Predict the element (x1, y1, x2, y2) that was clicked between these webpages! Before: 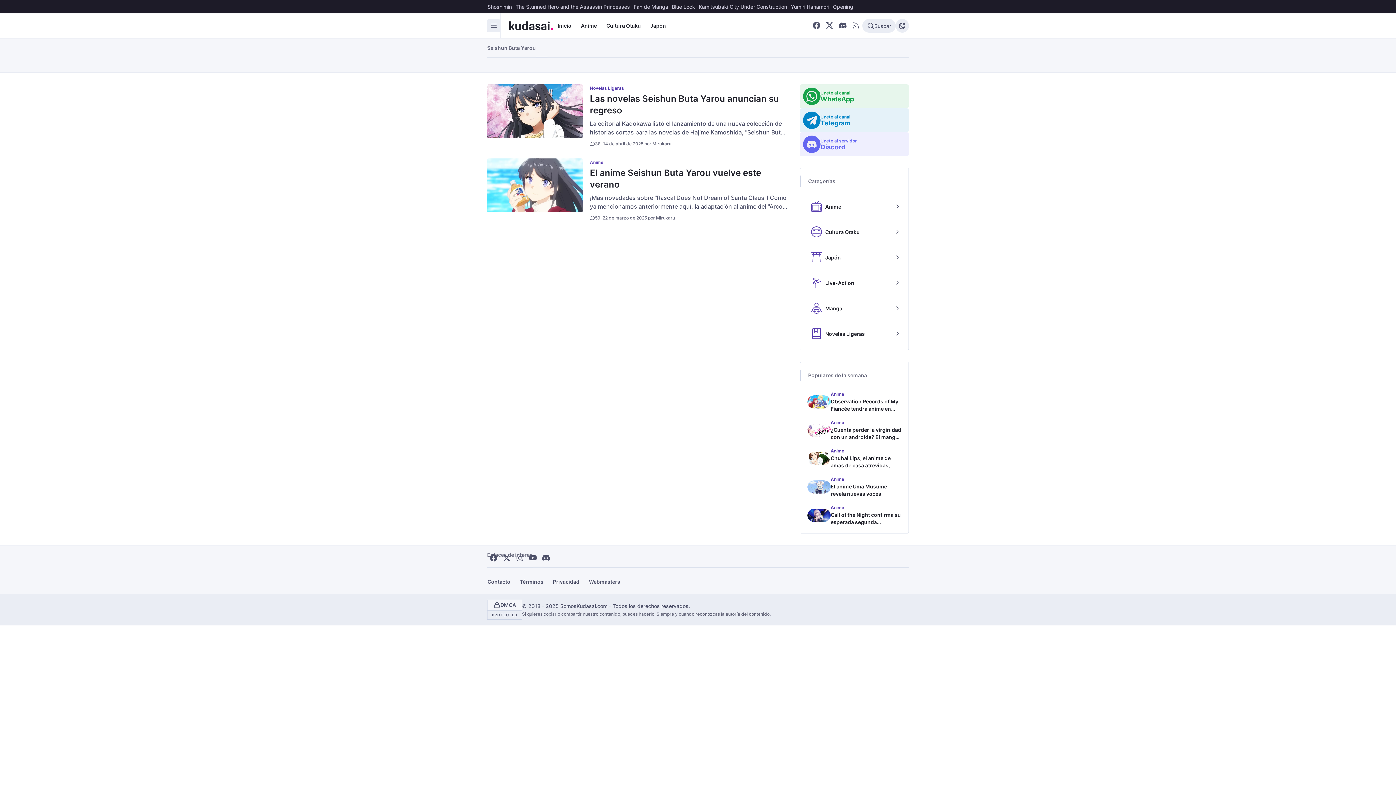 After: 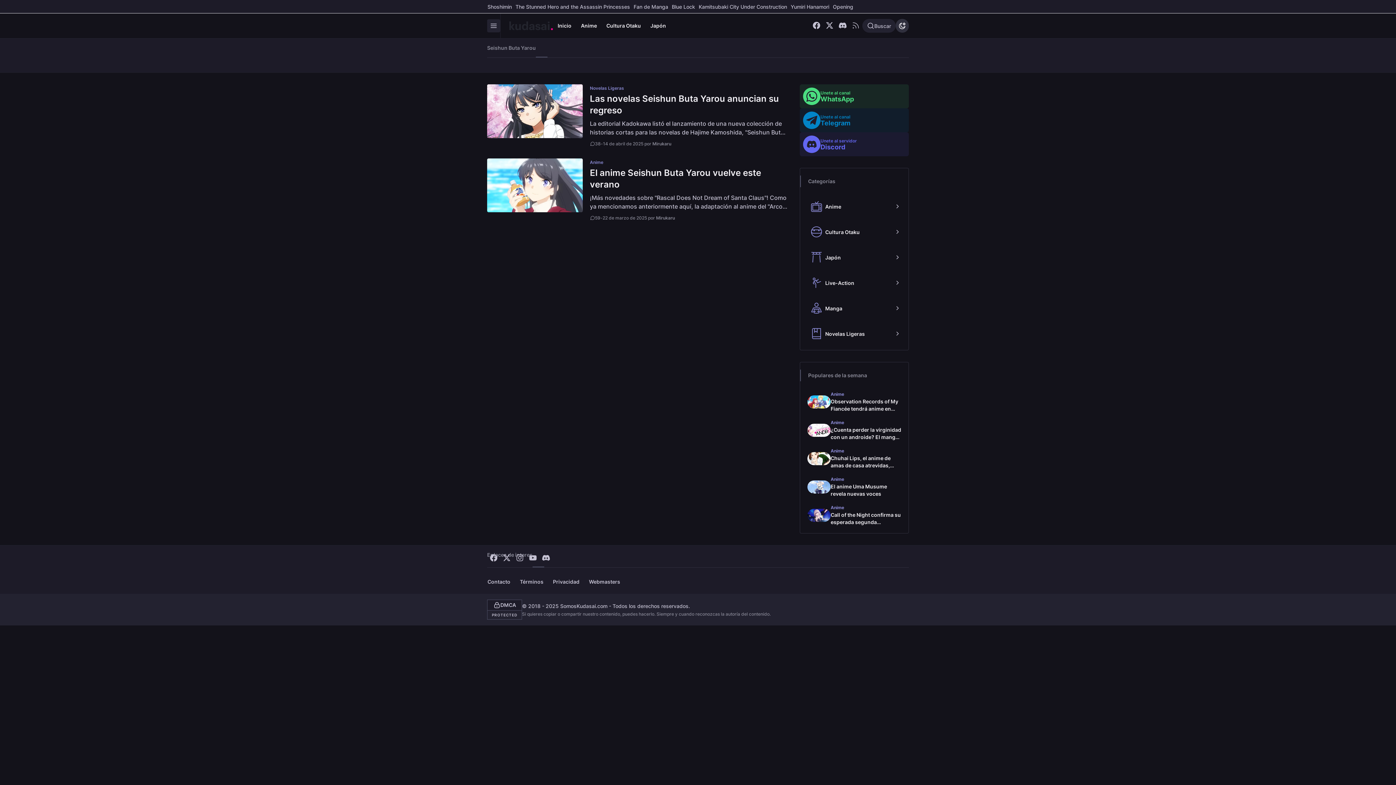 Action: label: Tema bbox: (896, 18, 909, 32)